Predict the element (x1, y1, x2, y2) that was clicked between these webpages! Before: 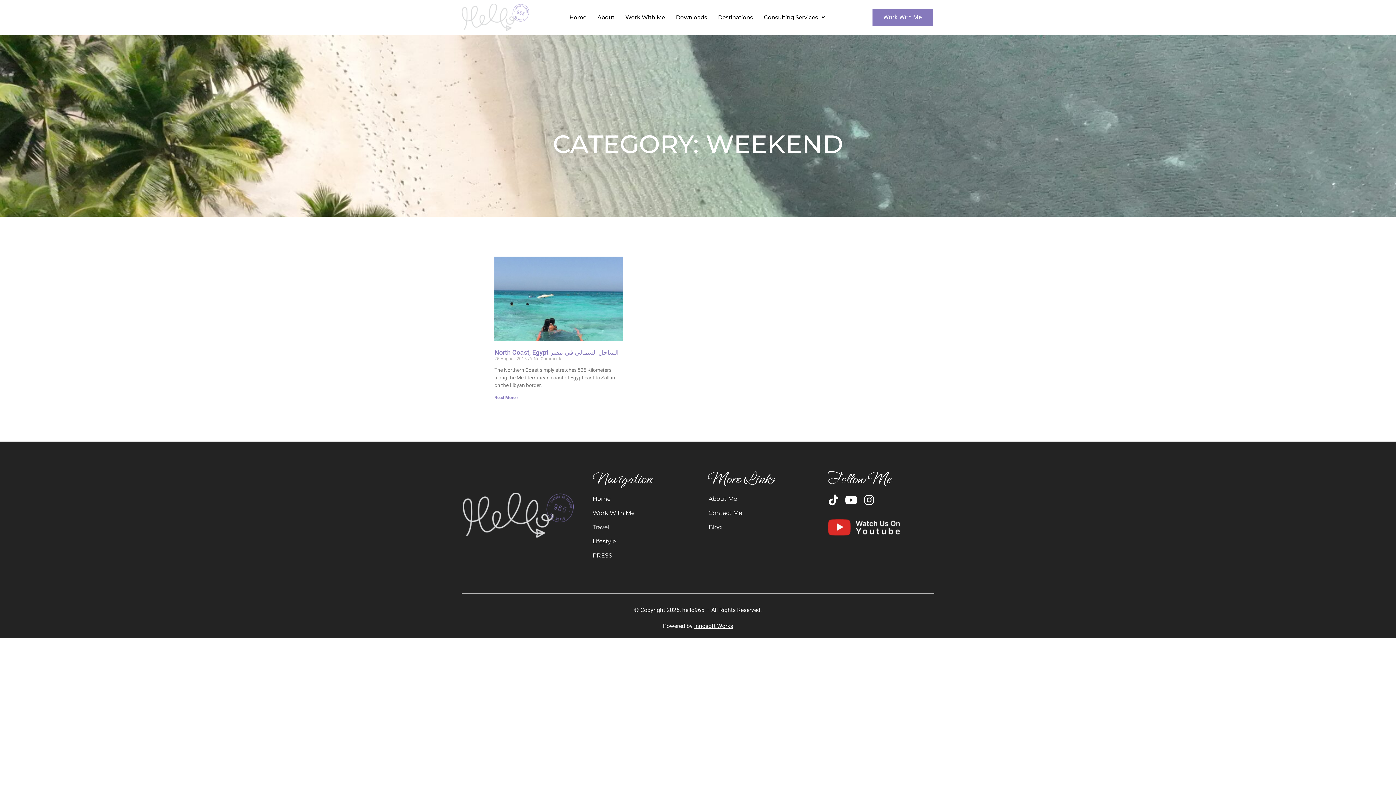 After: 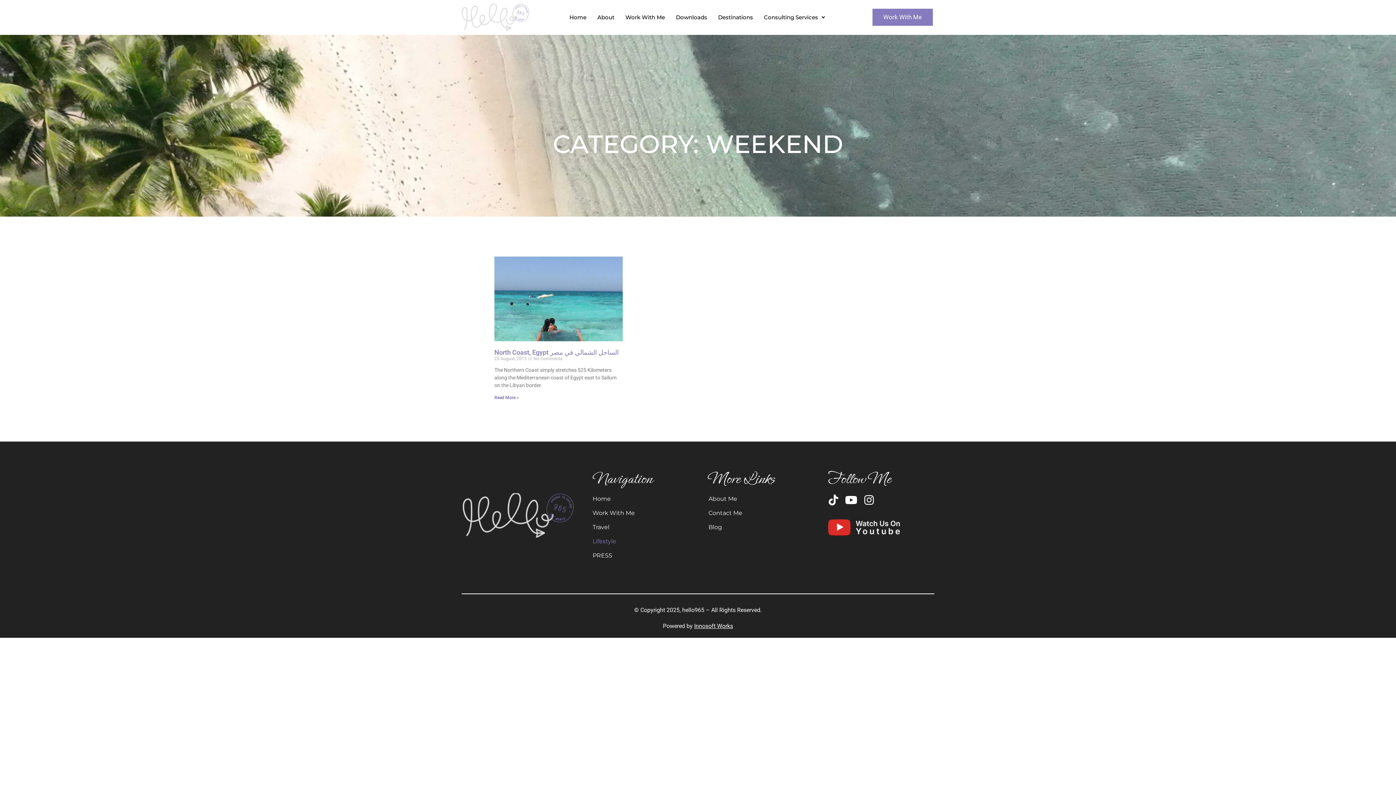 Action: label: Lifestyle bbox: (592, 537, 701, 546)